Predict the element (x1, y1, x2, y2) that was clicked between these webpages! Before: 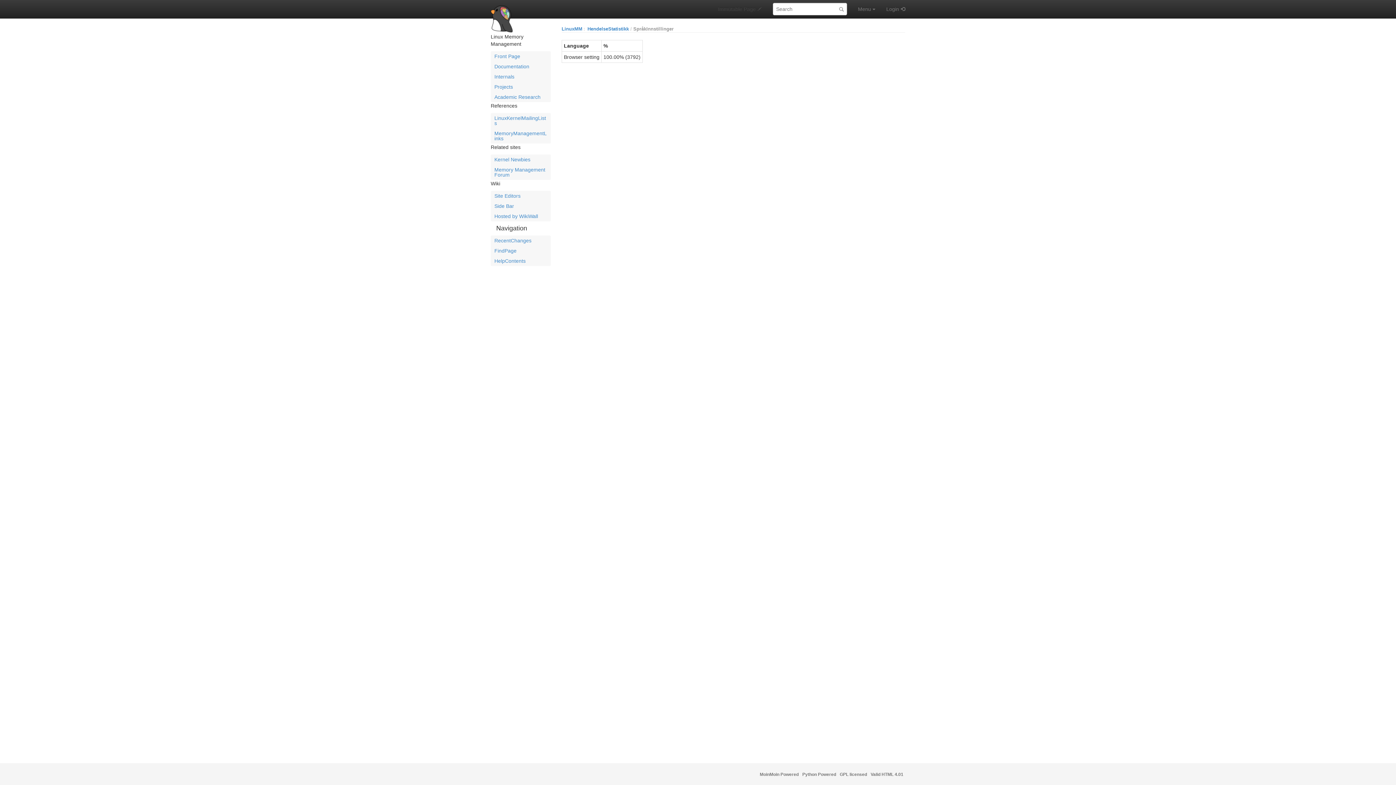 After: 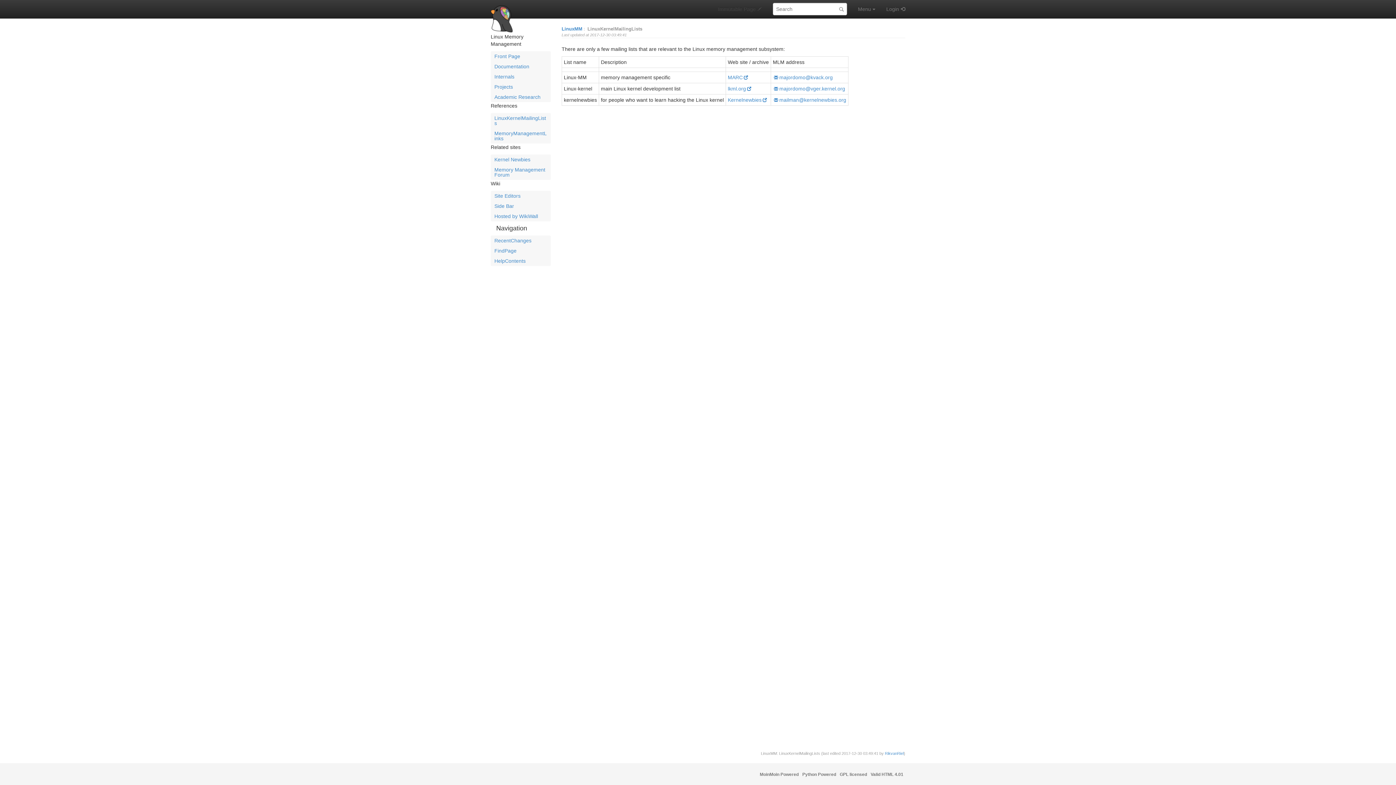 Action: label: LinuxKernelMailingLists bbox: (490, 113, 550, 128)